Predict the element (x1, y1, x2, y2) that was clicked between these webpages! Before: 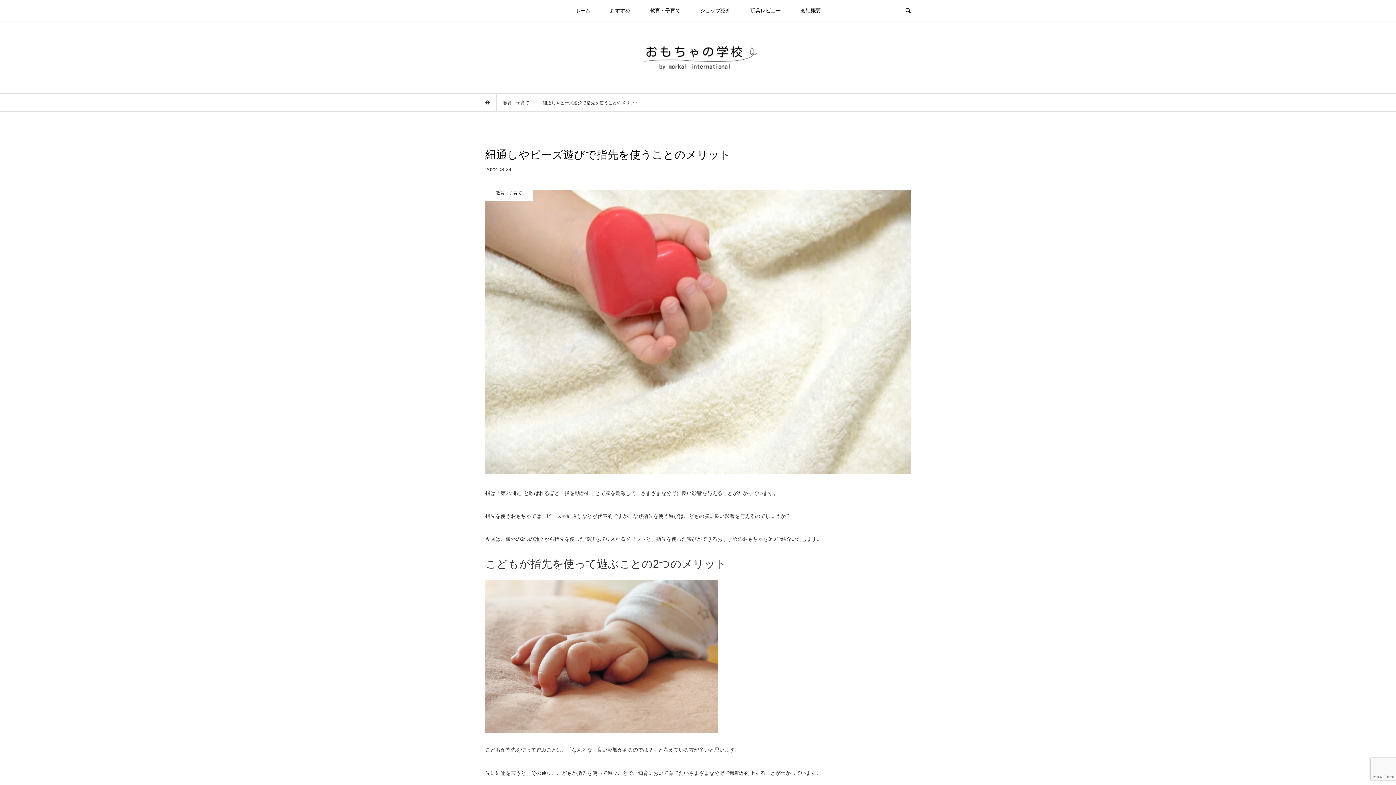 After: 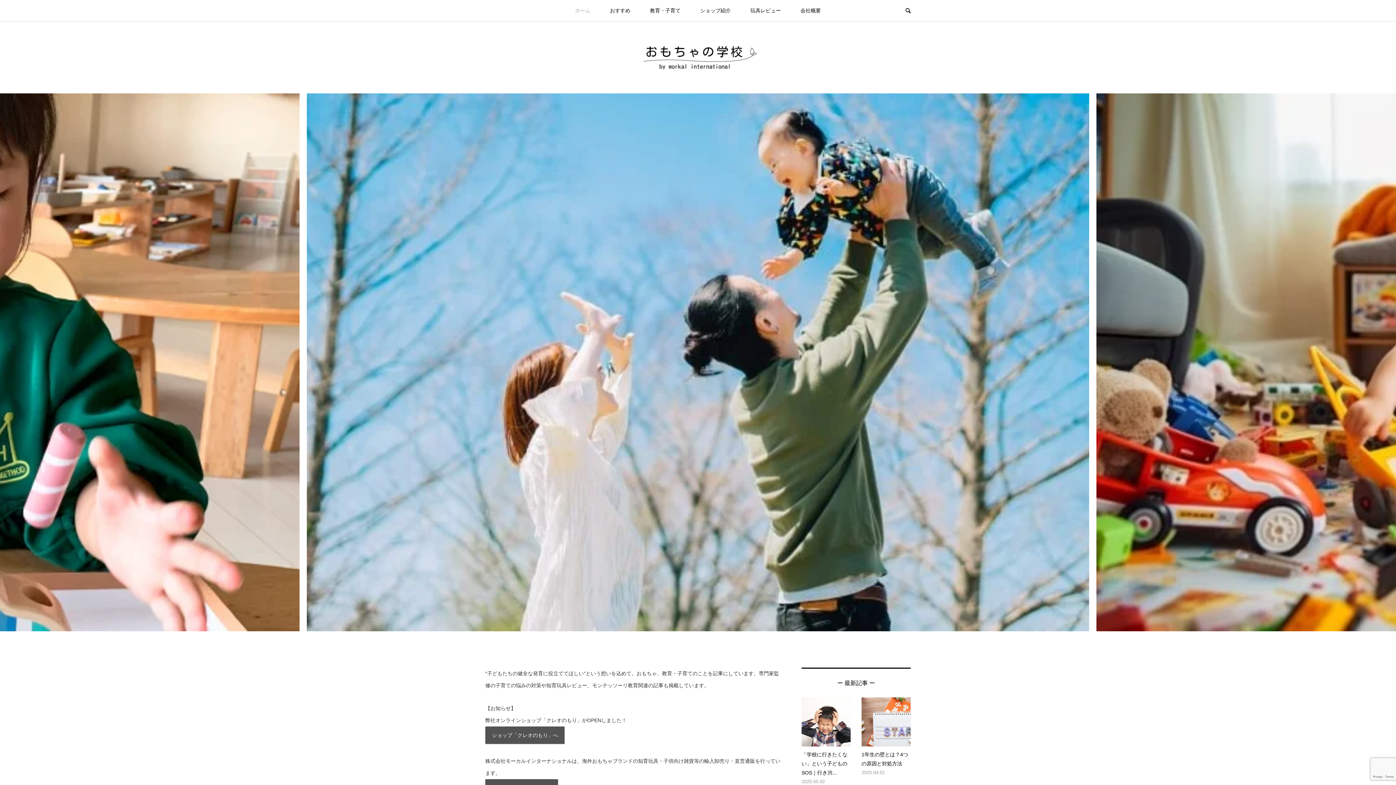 Action: bbox: (566, 0, 599, 21) label: ホーム